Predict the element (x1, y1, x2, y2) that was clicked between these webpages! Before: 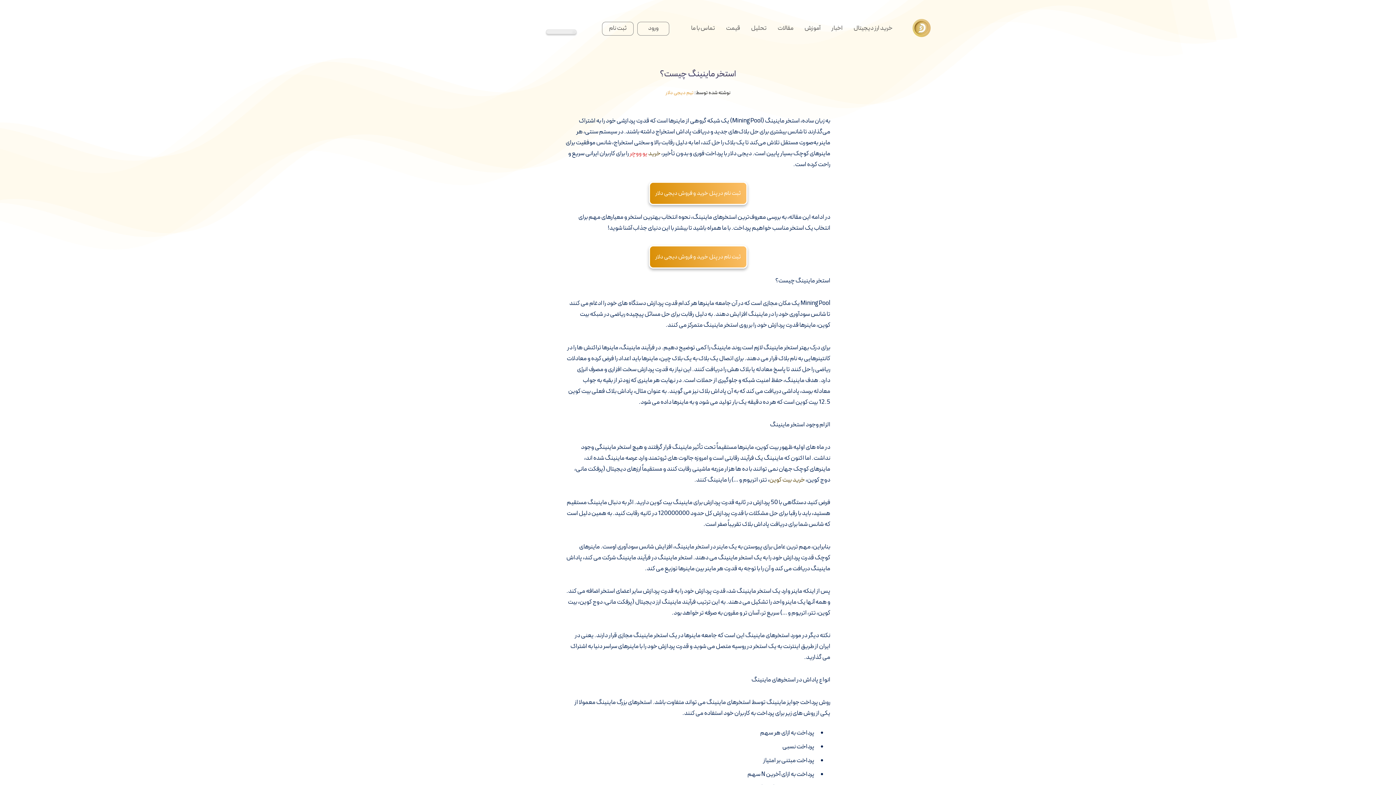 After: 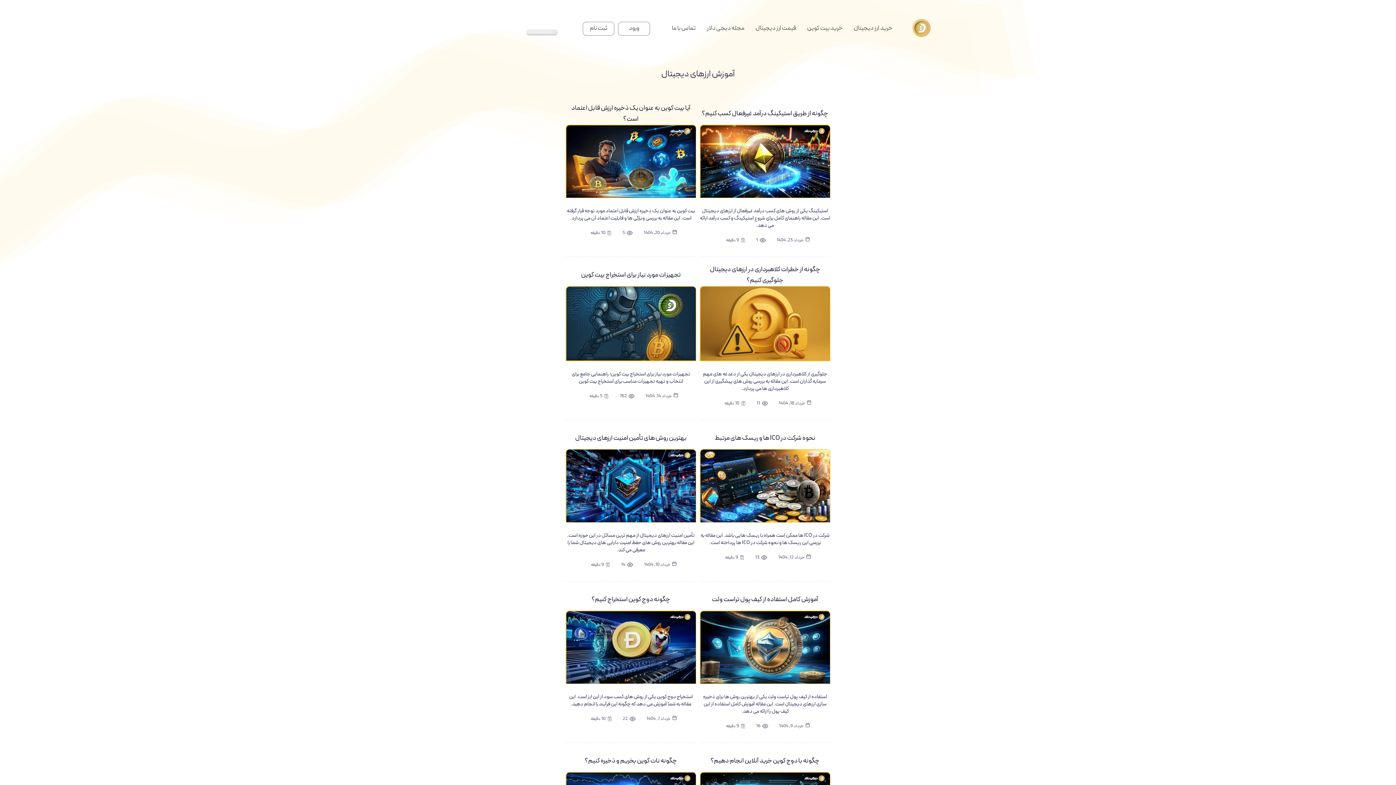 Action: bbox: (804, 24, 820, 32) label: آموزش